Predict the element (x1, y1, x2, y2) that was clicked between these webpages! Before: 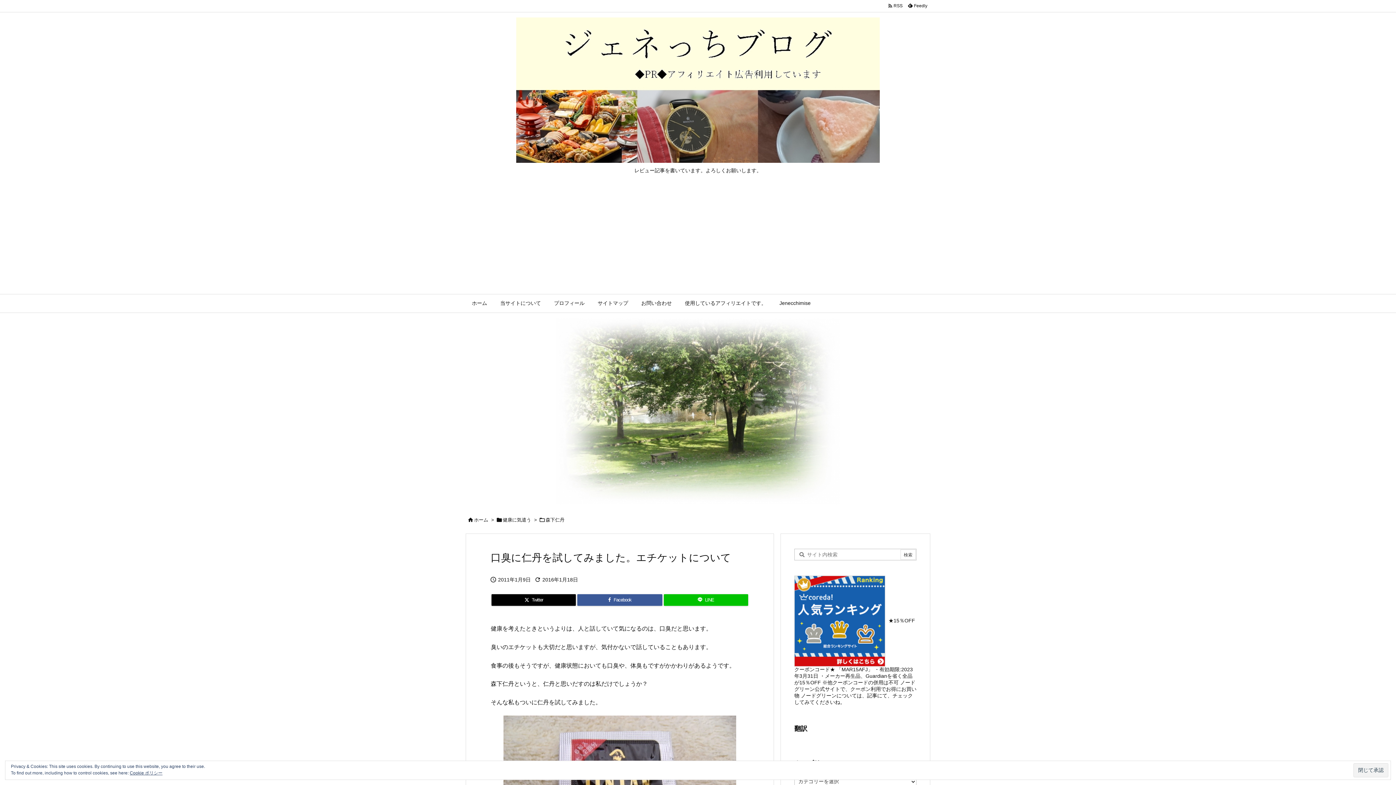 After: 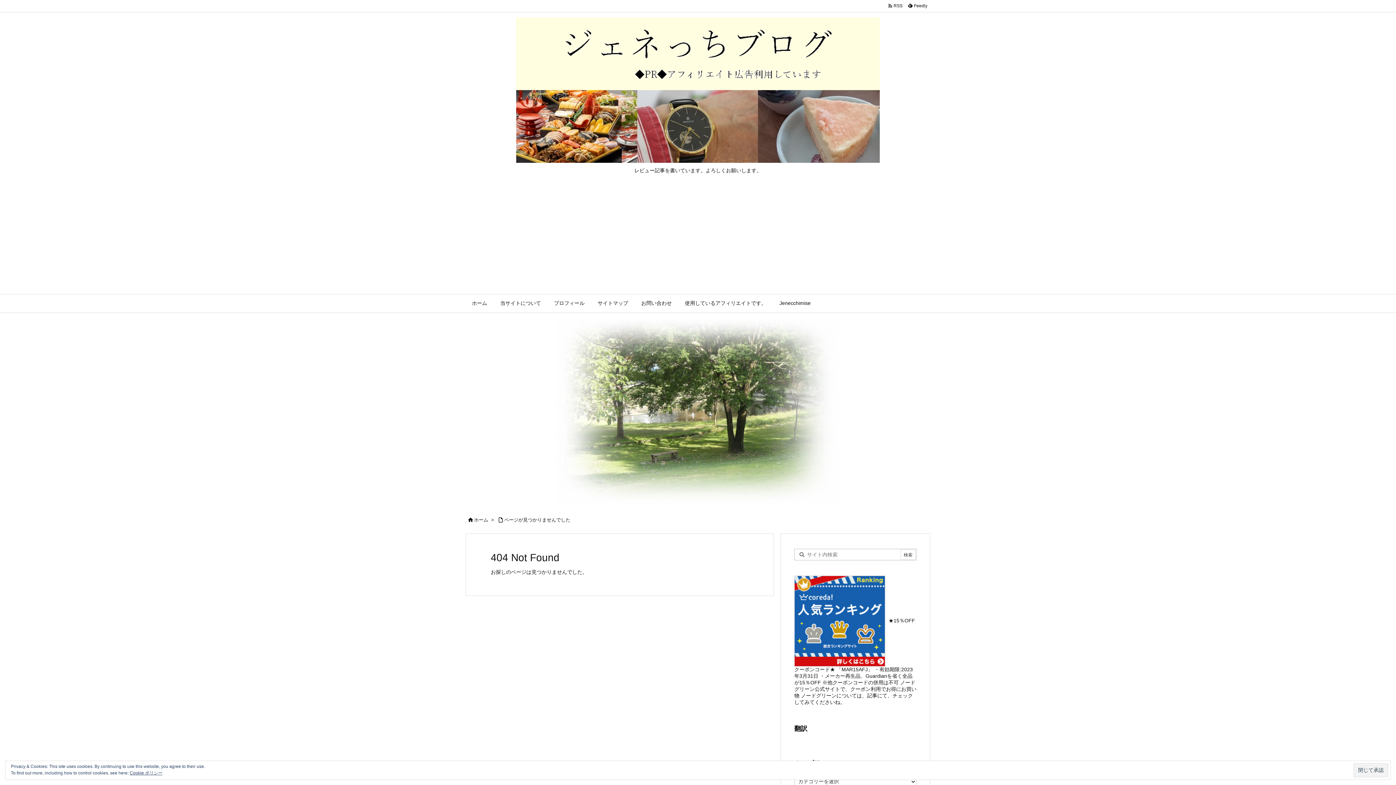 Action: label: Cookie ポリシー bbox: (129, 770, 162, 776)